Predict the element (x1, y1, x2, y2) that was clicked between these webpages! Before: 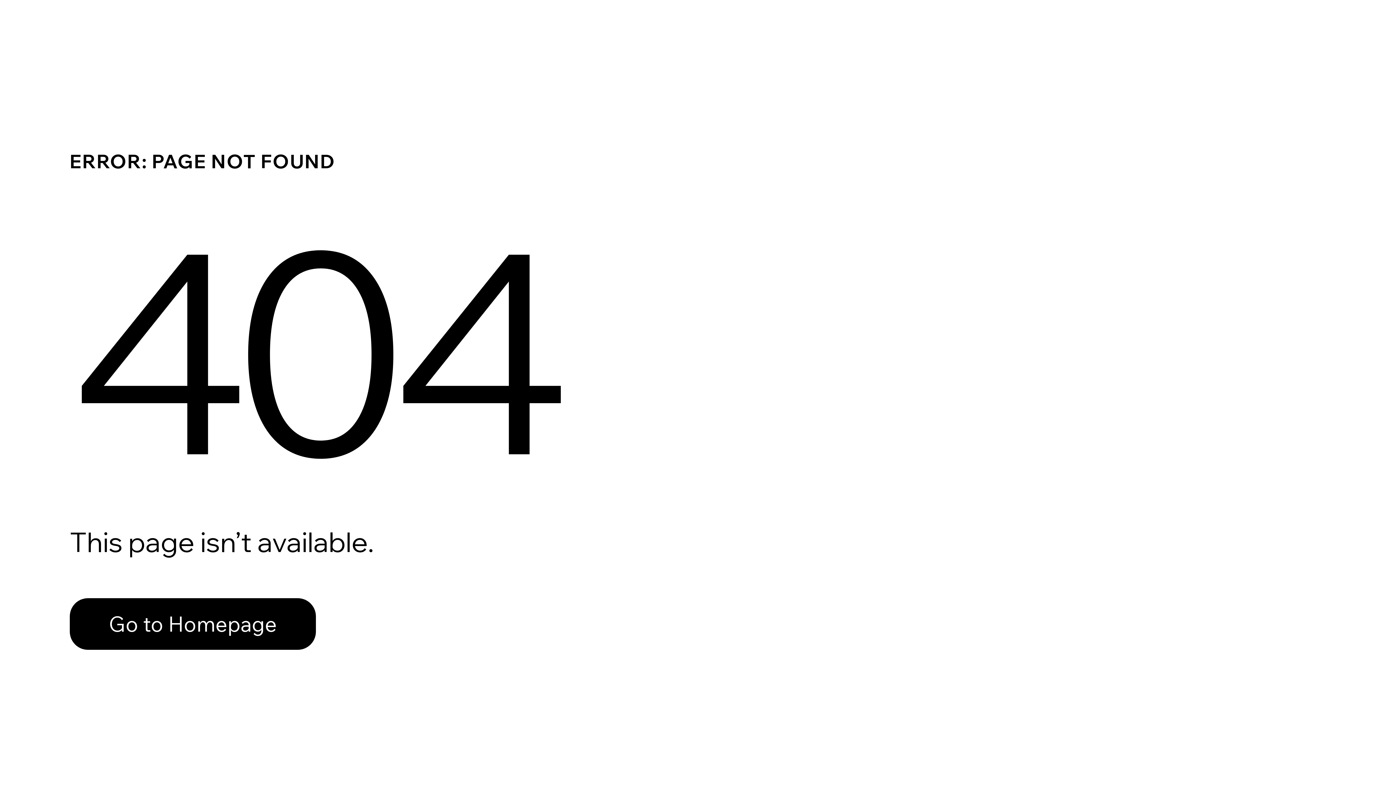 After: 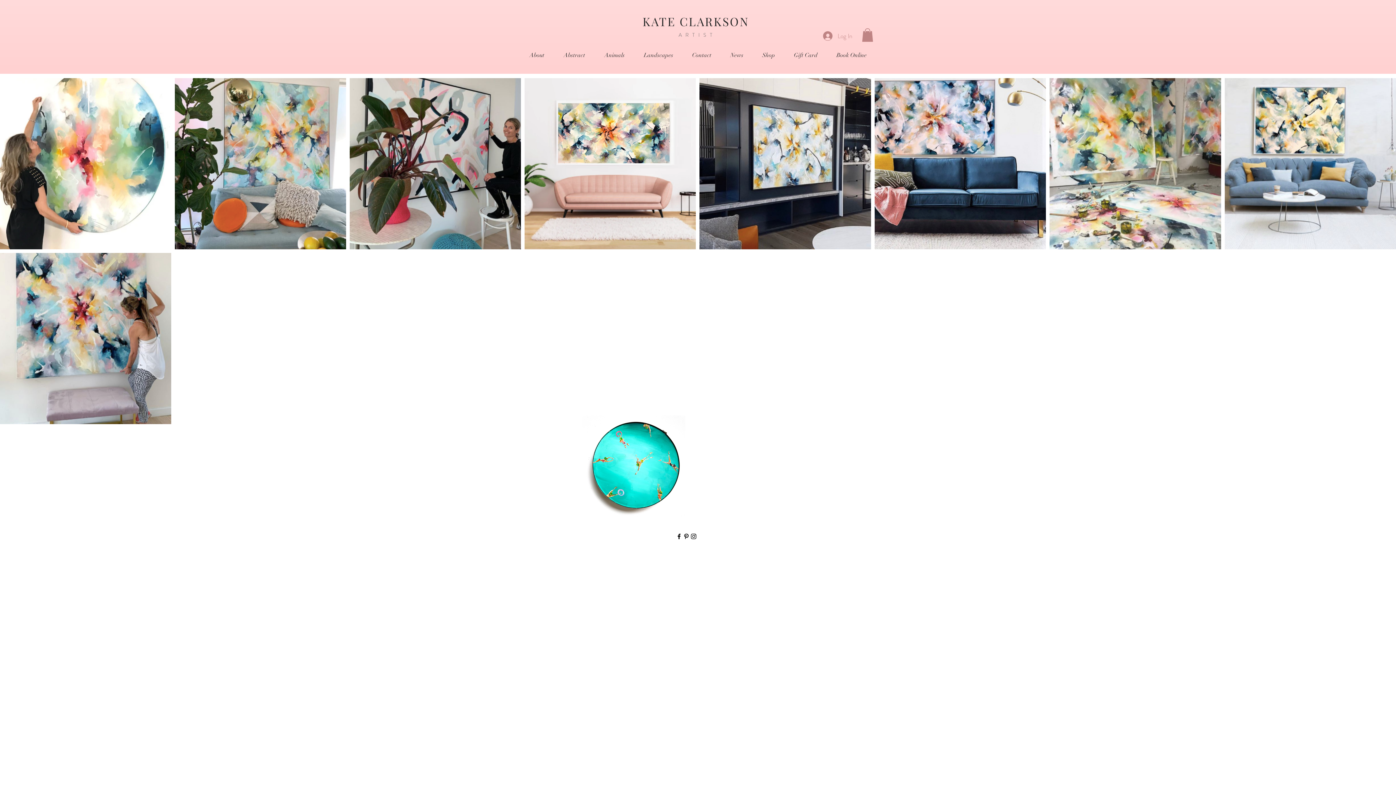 Action: label: Go to Homepage bbox: (69, 598, 316, 650)